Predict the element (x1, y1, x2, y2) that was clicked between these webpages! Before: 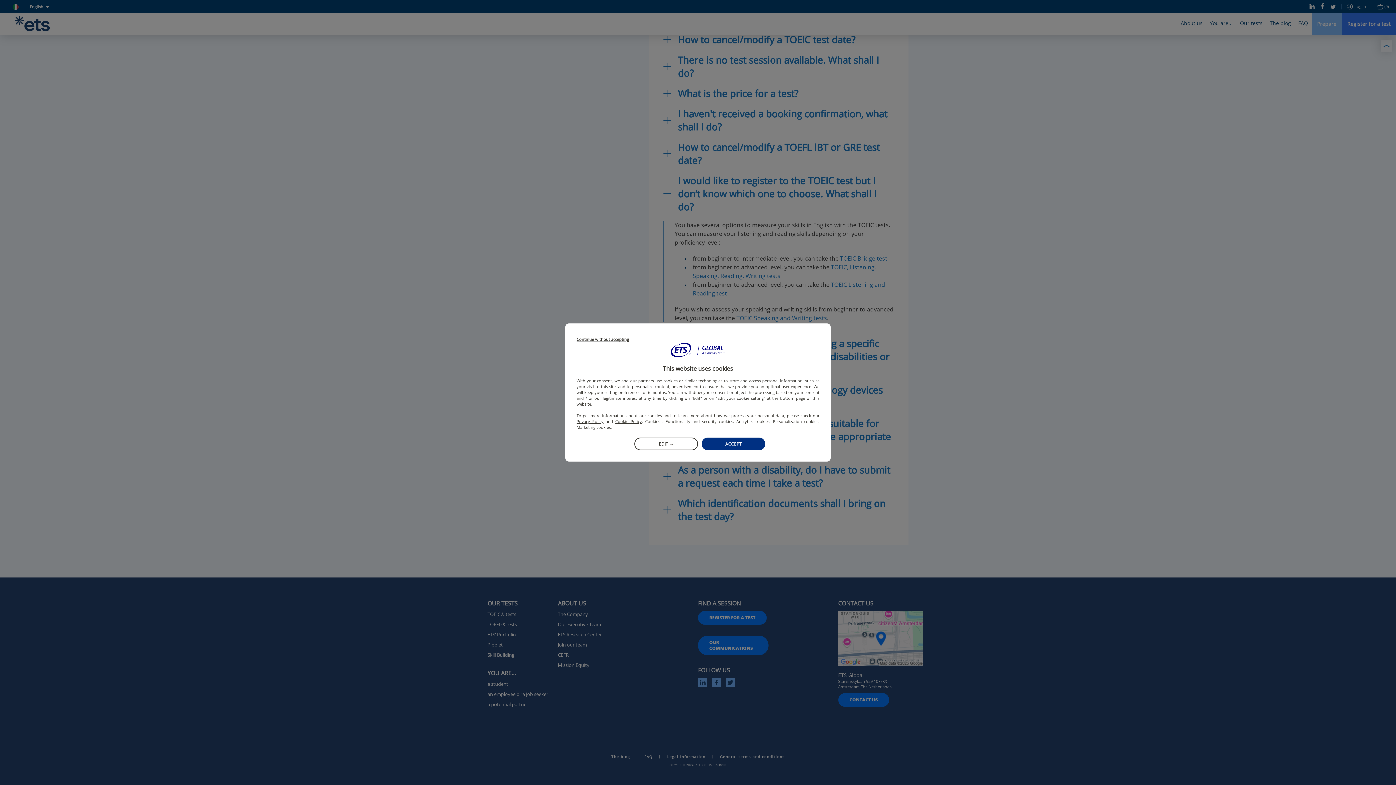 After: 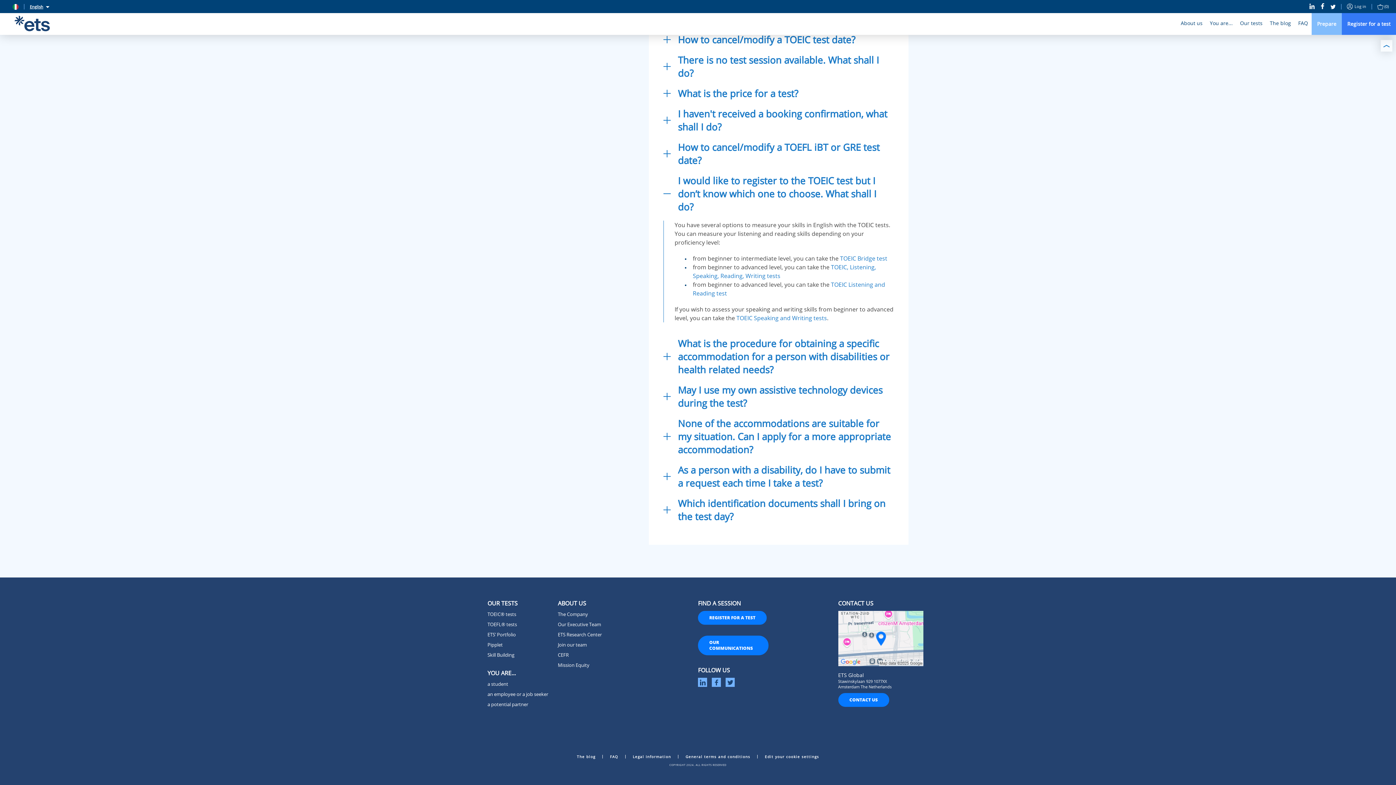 Action: label: ACCEPT bbox: (701, 437, 765, 450)